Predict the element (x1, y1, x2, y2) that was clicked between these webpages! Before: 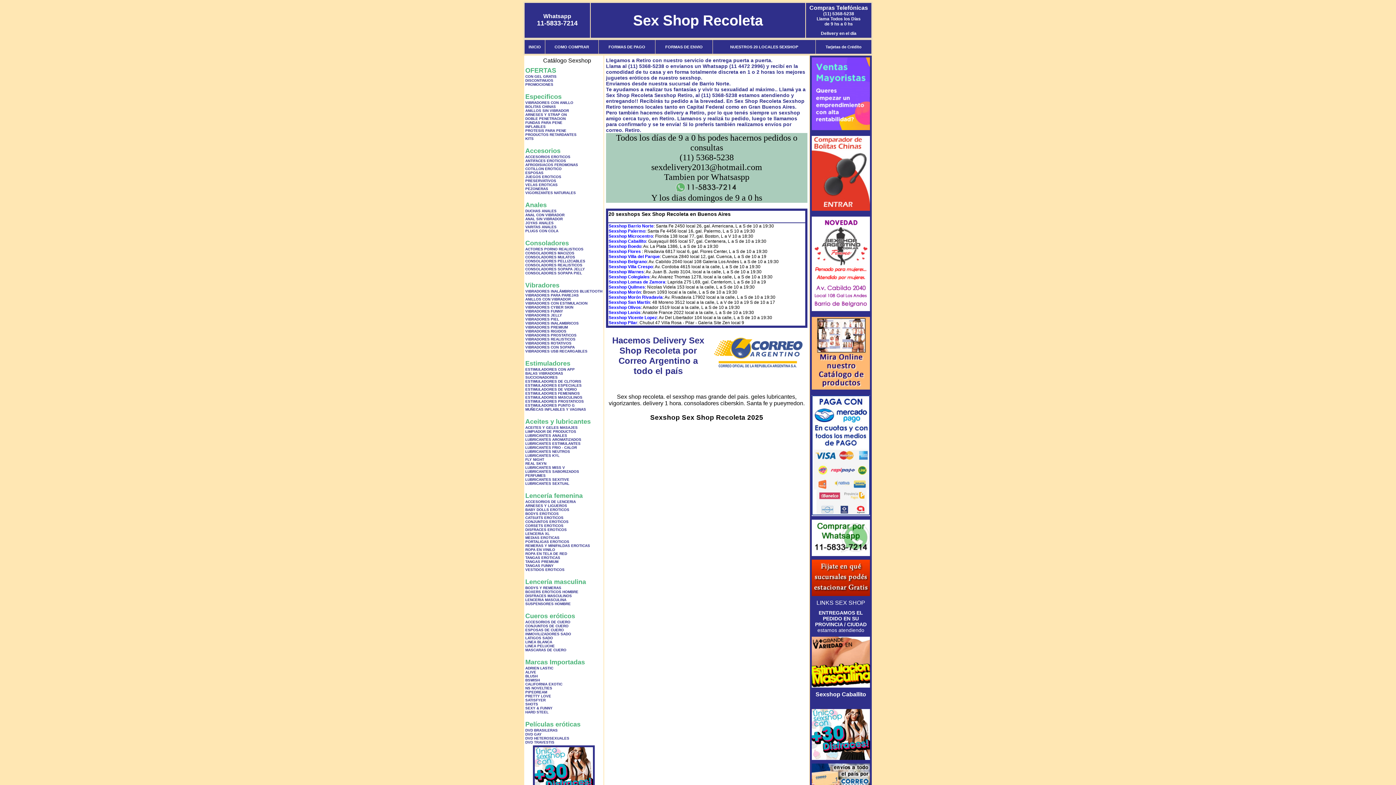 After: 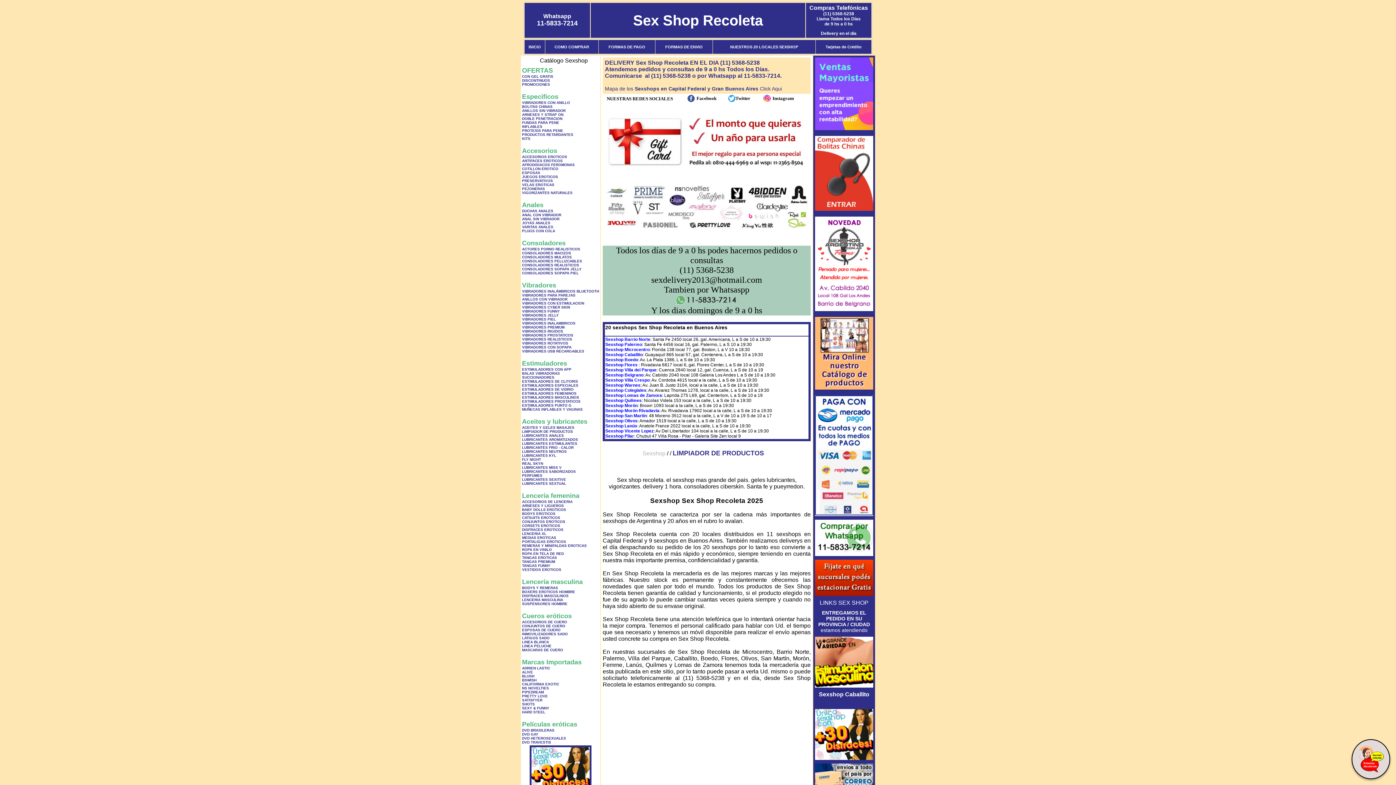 Action: bbox: (525, 429, 576, 433) label: LIMPIADOR DE PRODUCTOS